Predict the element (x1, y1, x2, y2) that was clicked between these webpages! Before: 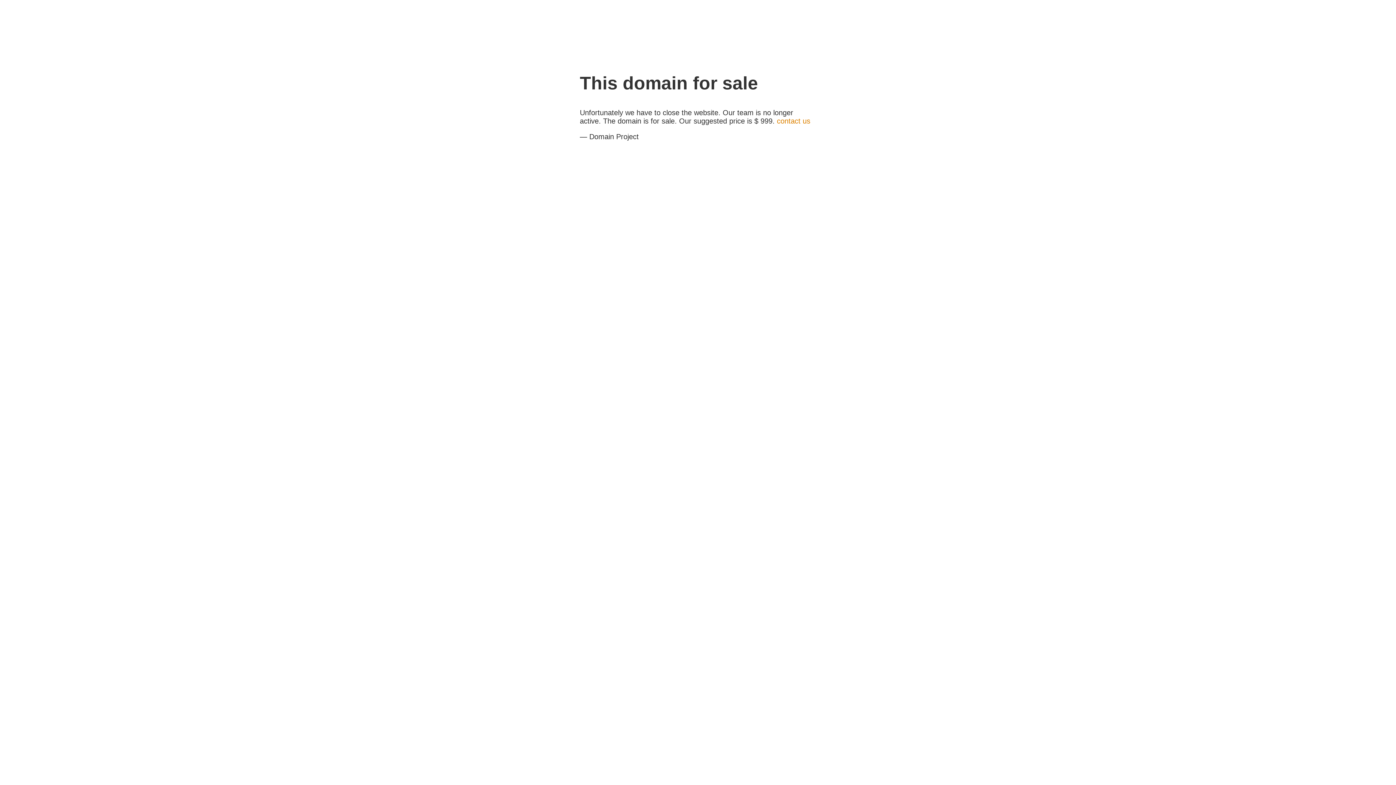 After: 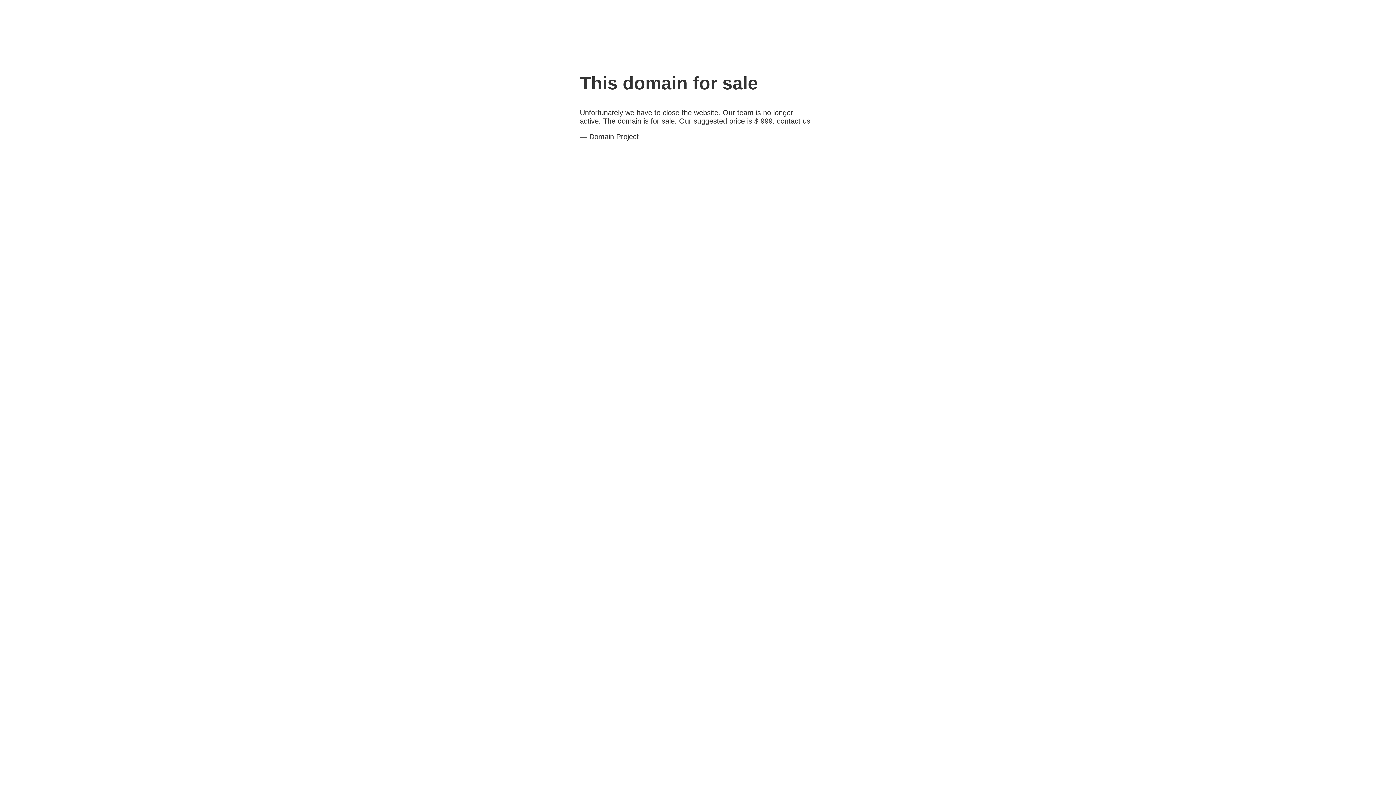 Action: bbox: (777, 117, 810, 125) label: contact us